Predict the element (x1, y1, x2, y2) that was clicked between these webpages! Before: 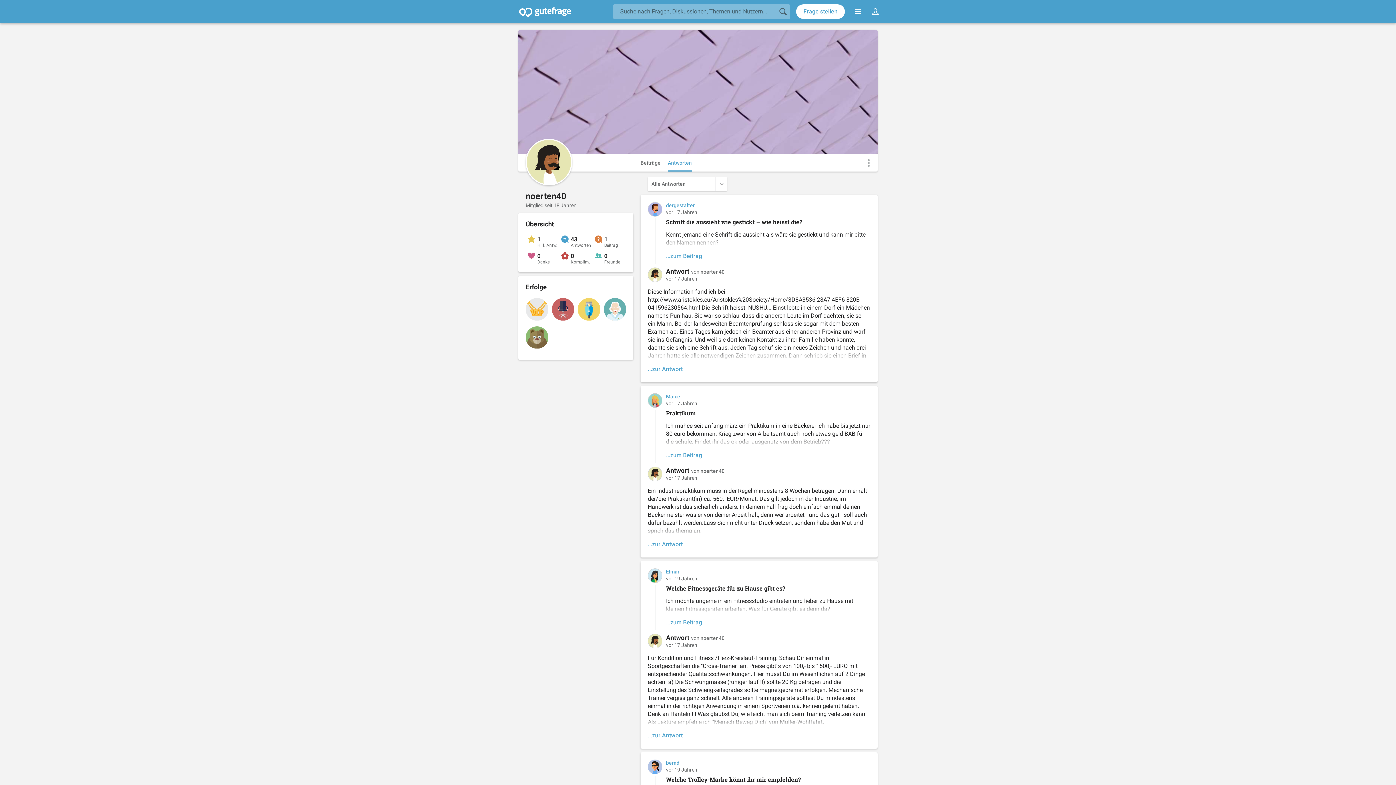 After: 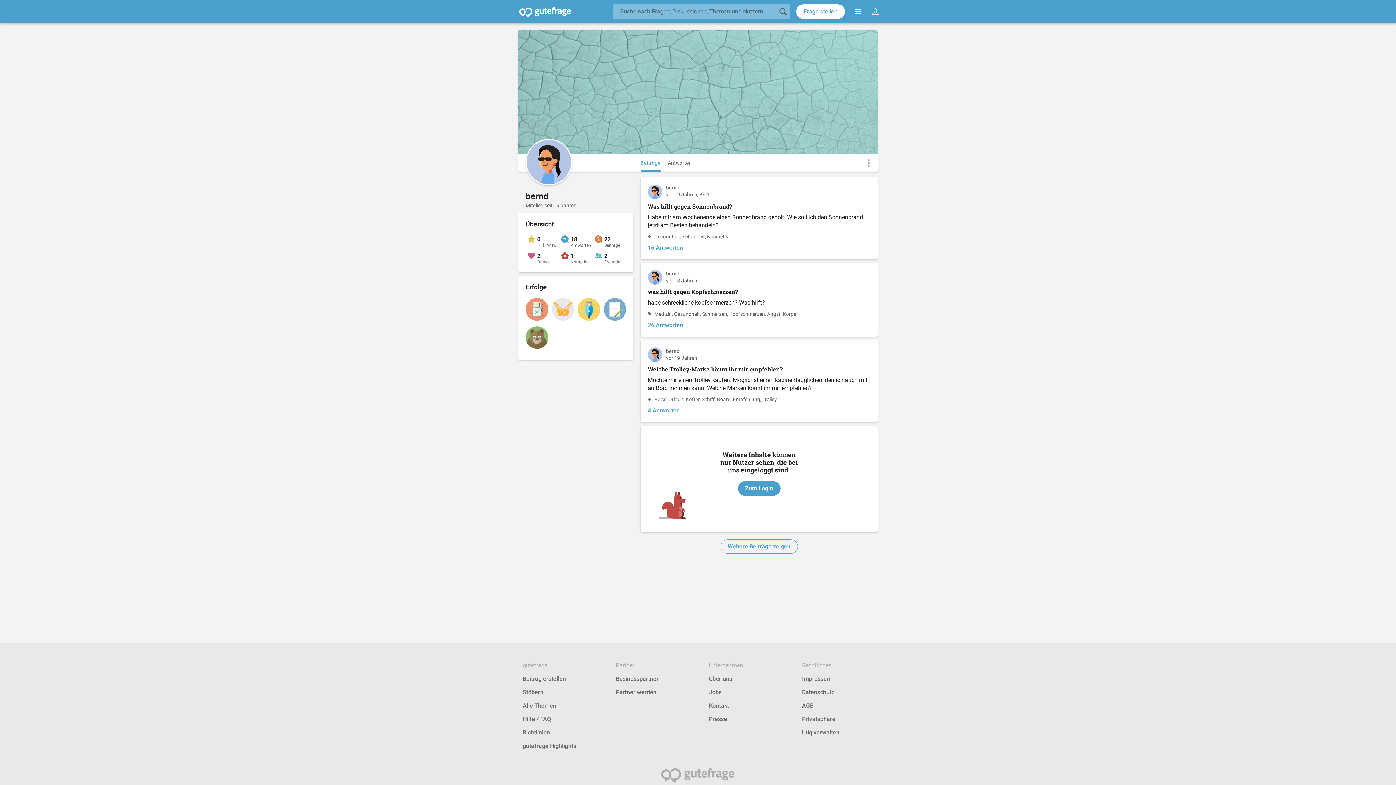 Action: bbox: (666, 760, 679, 766) label: bernd